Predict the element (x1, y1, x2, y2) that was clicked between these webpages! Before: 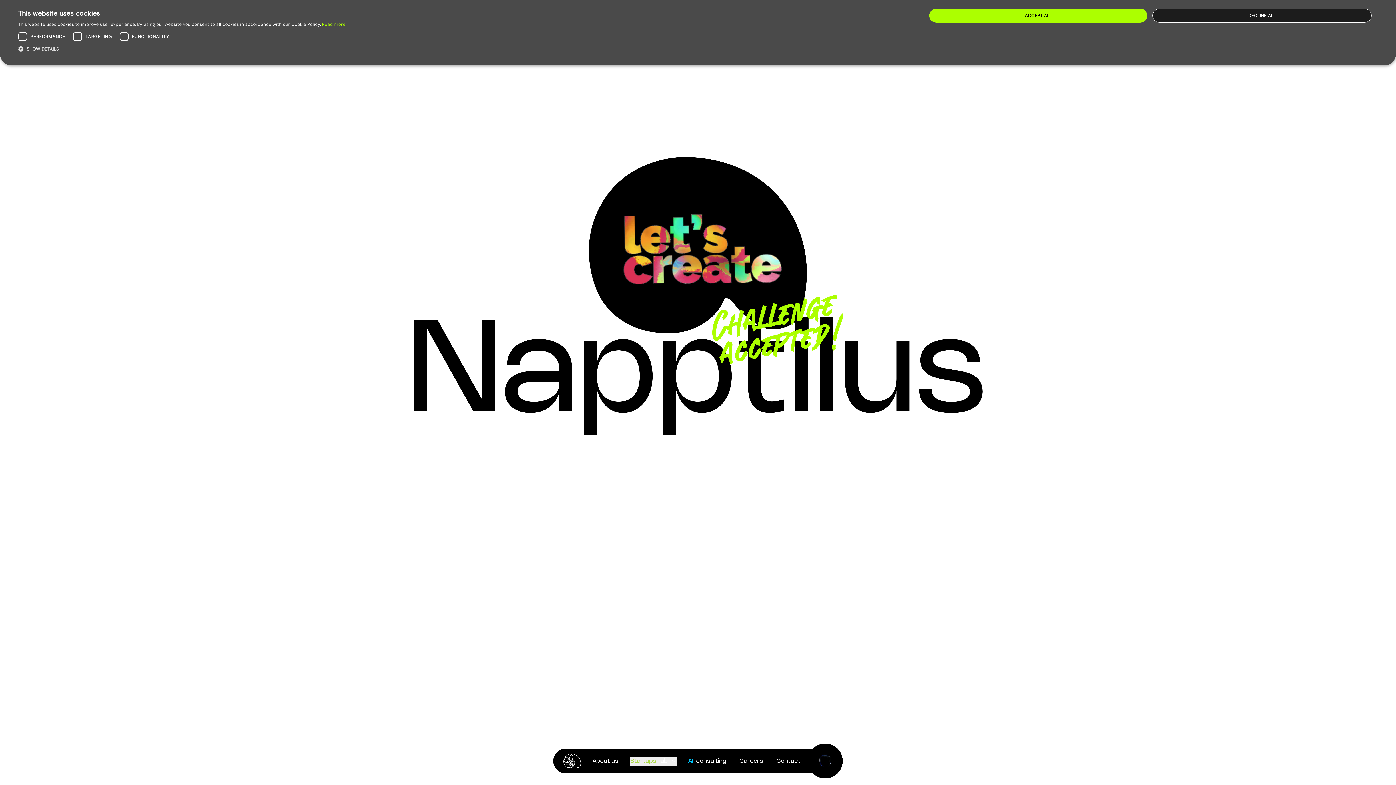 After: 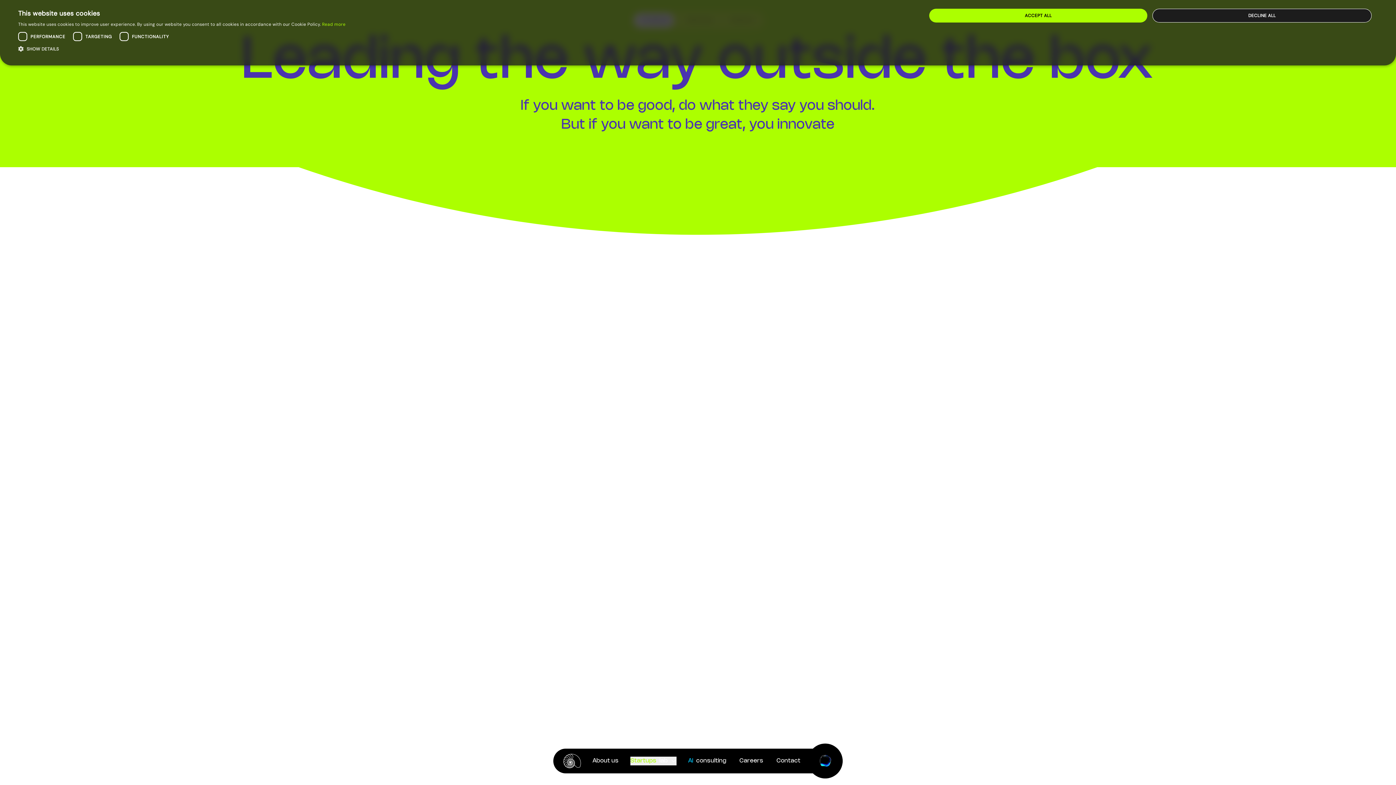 Action: label: Science
lab bbox: (631, 756, 667, 766)